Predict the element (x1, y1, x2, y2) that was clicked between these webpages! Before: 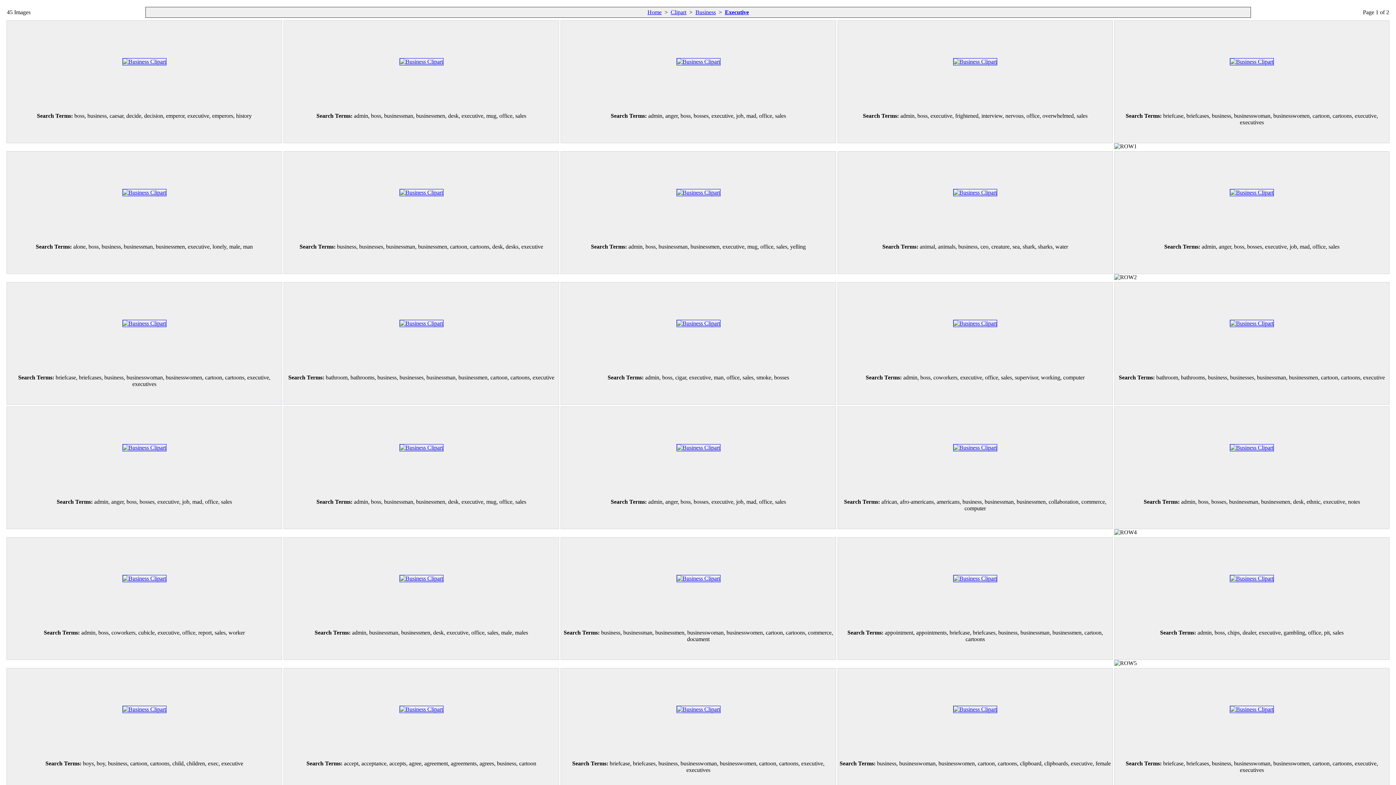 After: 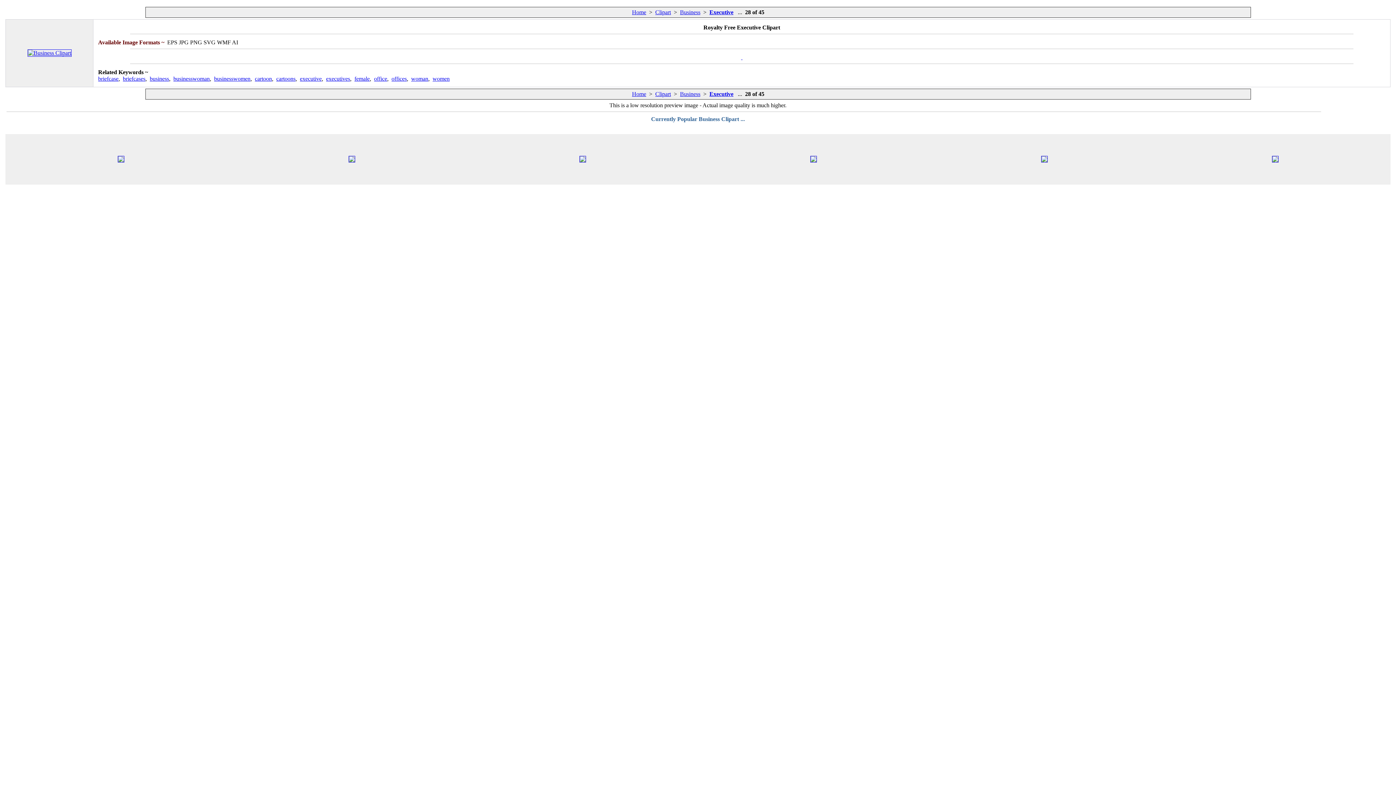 Action: bbox: (676, 706, 720, 712)